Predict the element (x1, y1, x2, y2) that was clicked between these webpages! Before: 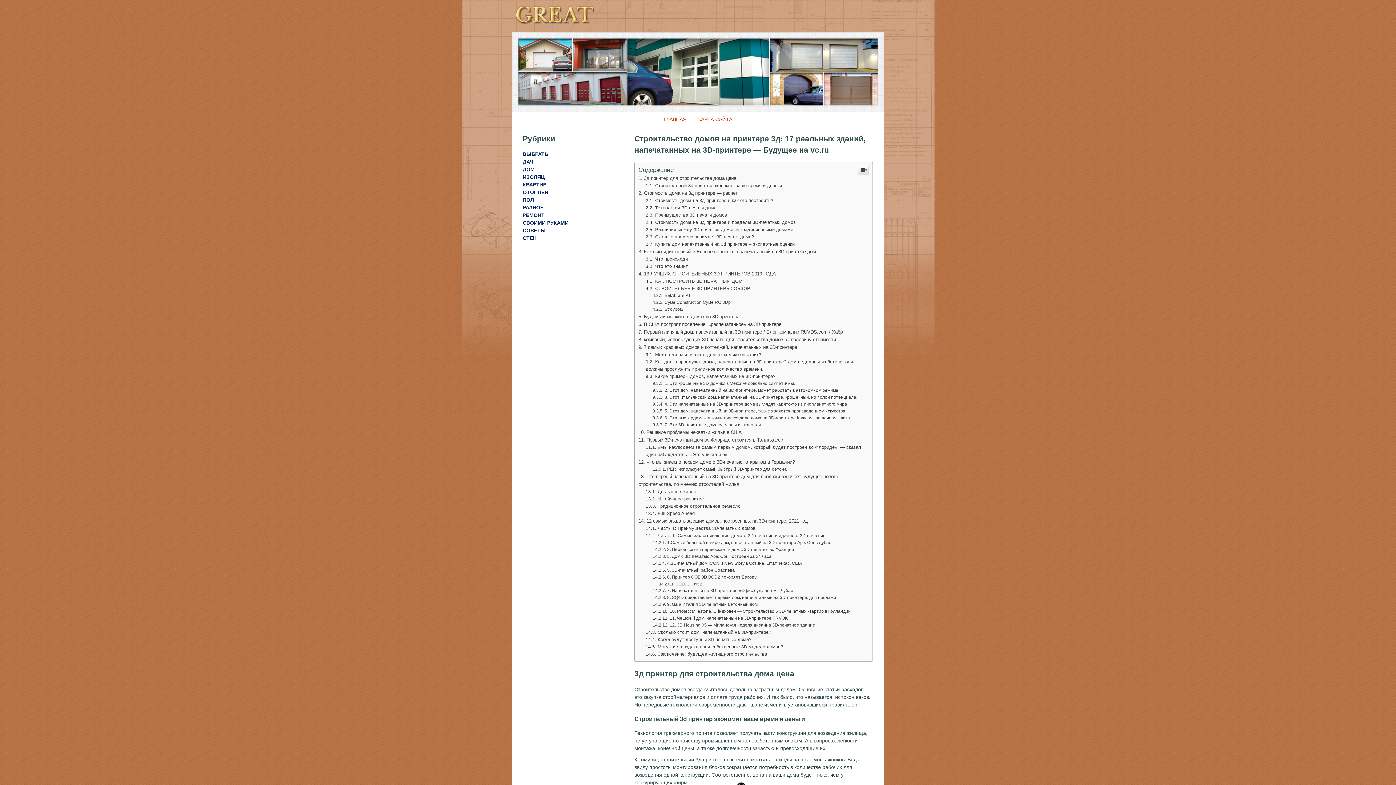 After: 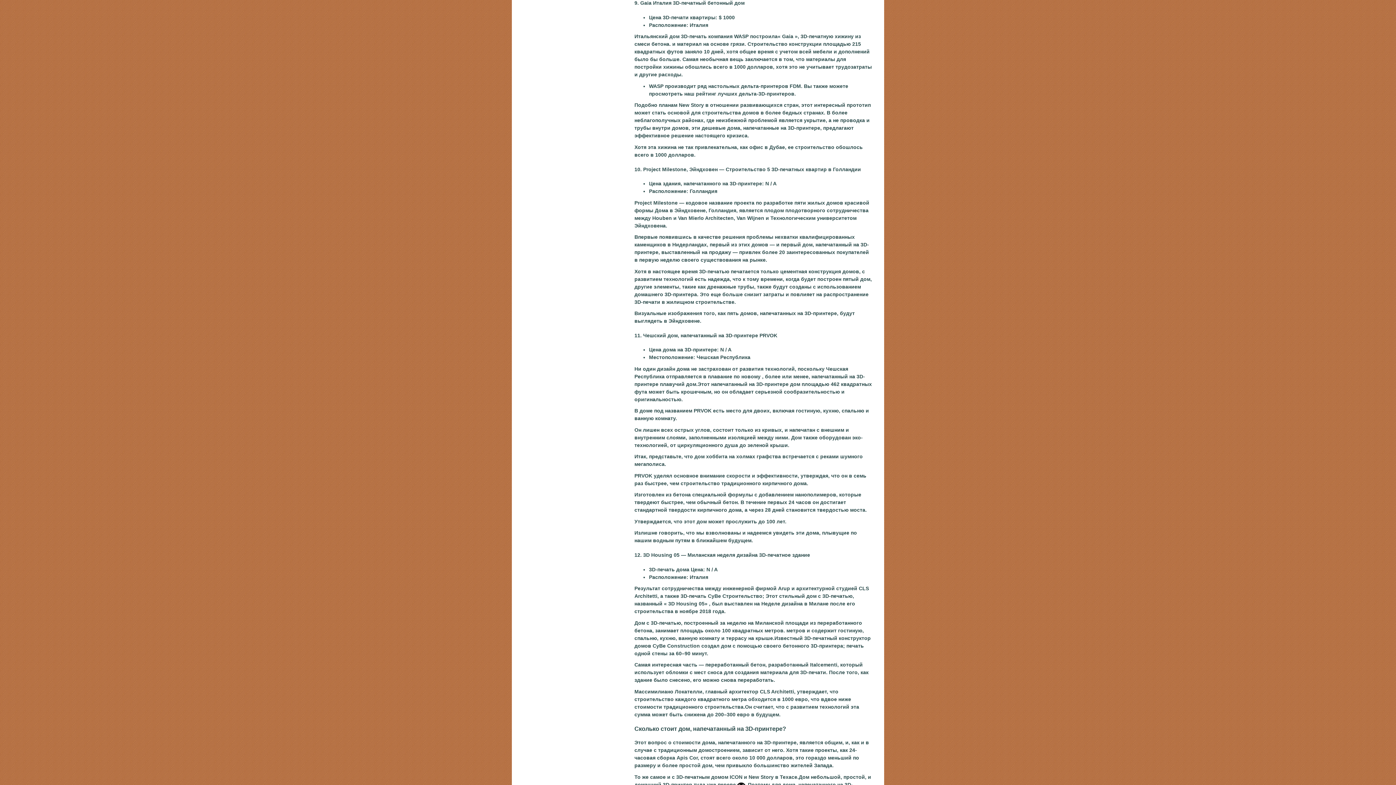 Action: bbox: (652, 749, 757, 754) label: 9. Gaia Италия 3D-печатный бетонный дом